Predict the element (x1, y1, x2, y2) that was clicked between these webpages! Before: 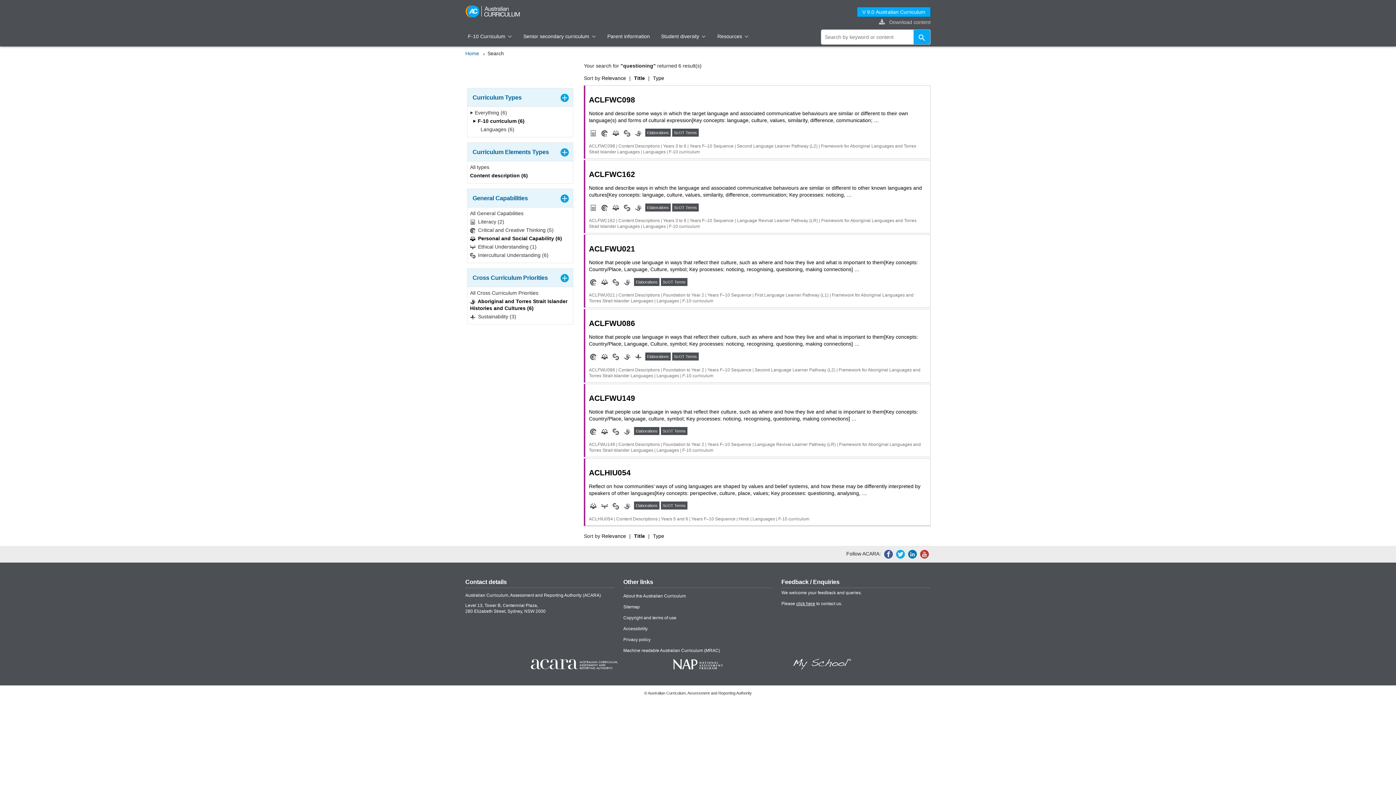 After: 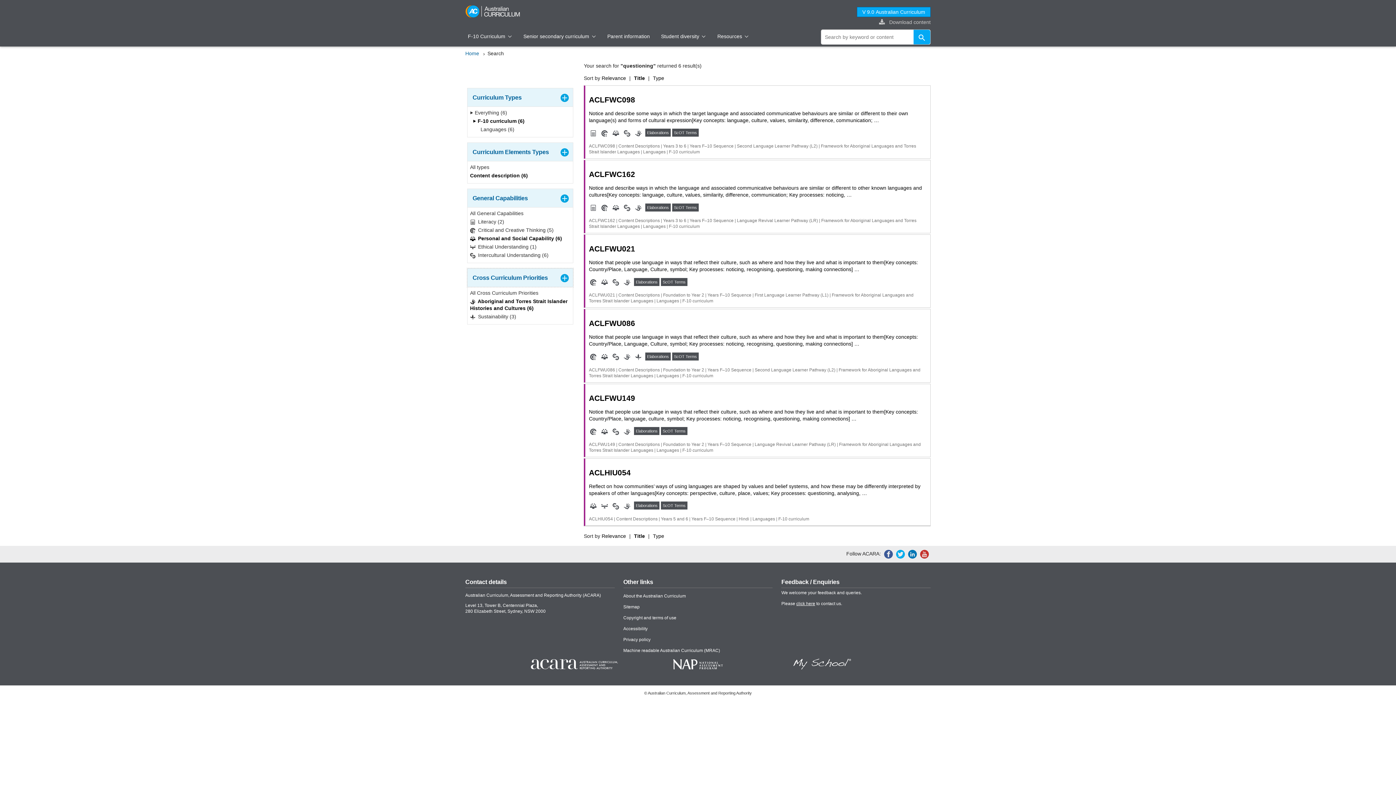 Action: label: Cross Curriculum Priorities bbox: (467, 268, 573, 286)